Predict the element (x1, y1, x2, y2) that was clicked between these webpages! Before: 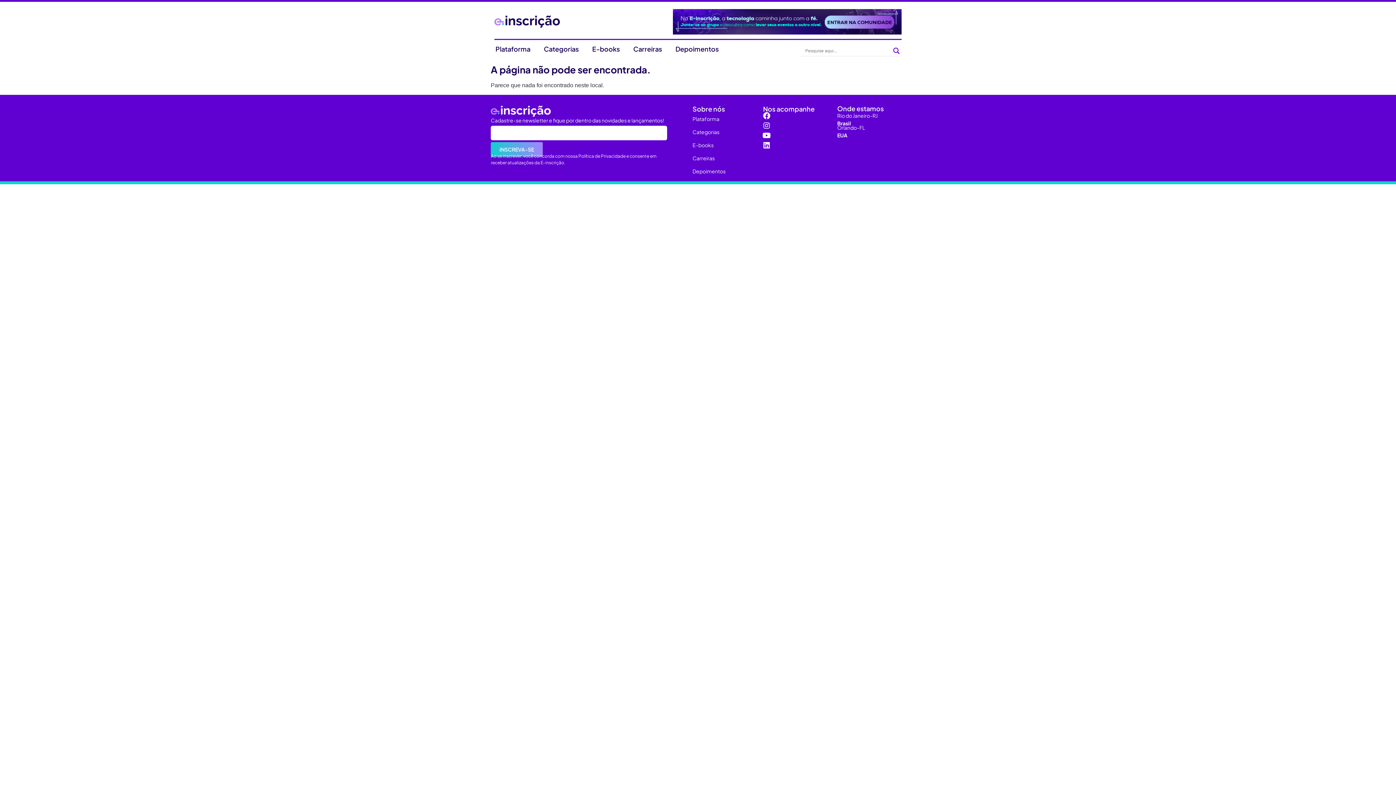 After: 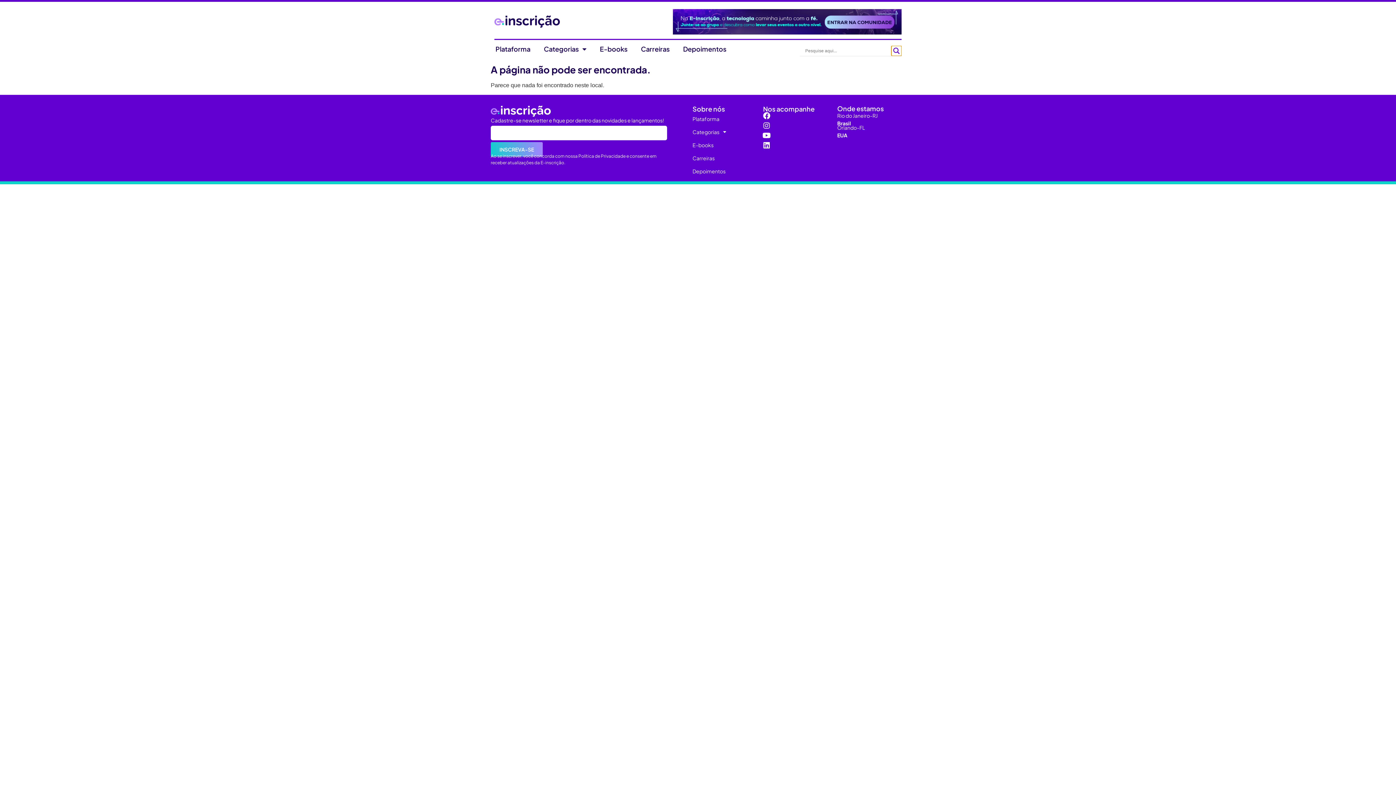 Action: label: Search magnifier bbox: (891, 45, 901, 55)